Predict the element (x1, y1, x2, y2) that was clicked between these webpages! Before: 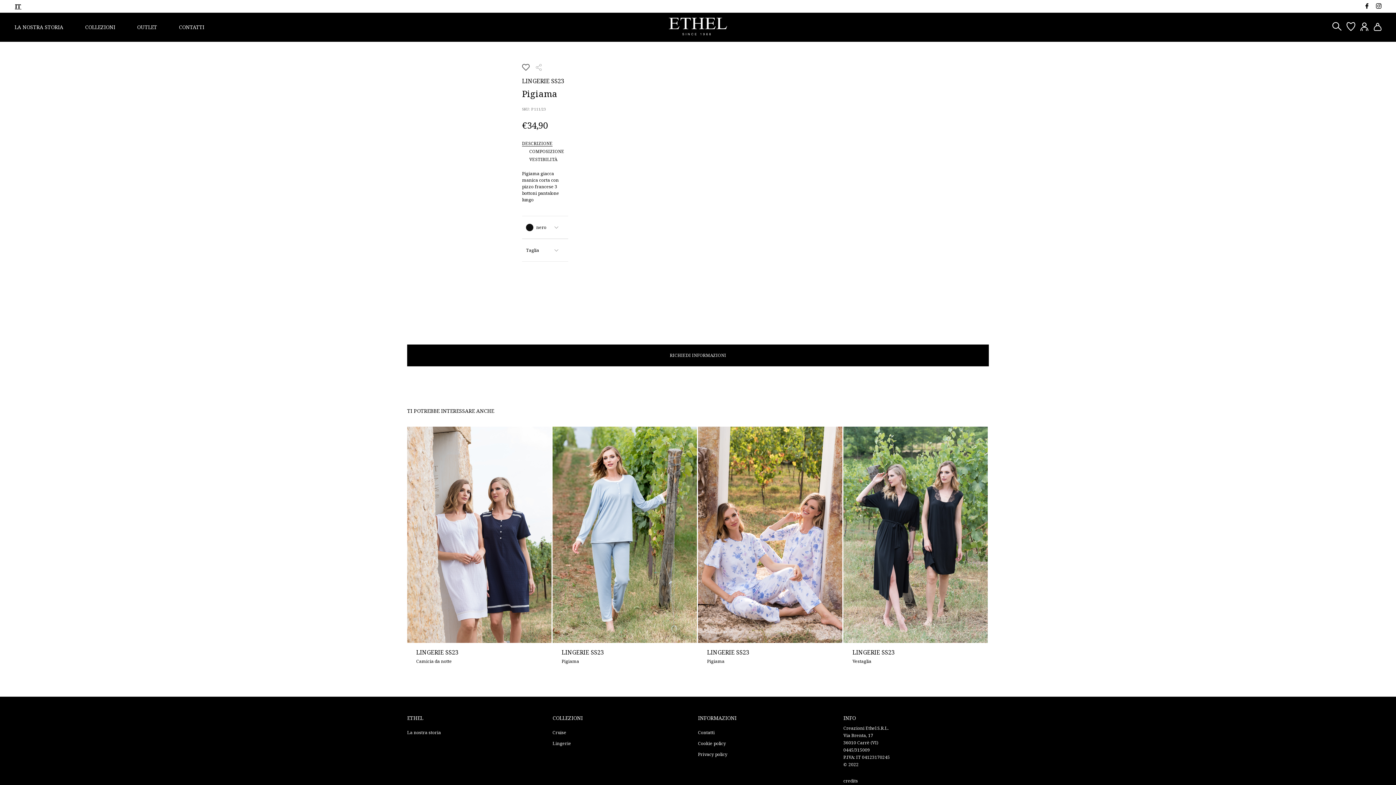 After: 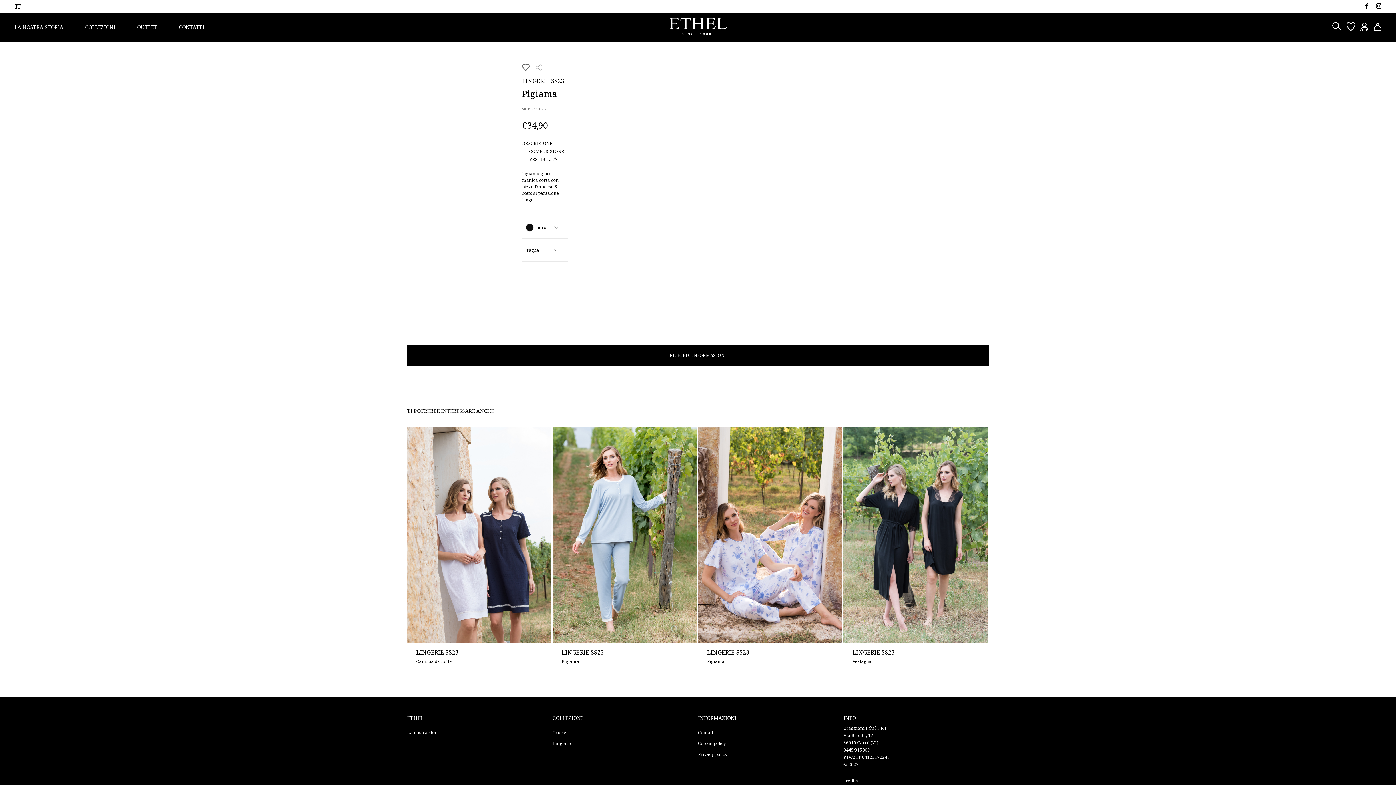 Action: bbox: (407, 344, 989, 366) label: RICHIEDI INFORMAZIONI